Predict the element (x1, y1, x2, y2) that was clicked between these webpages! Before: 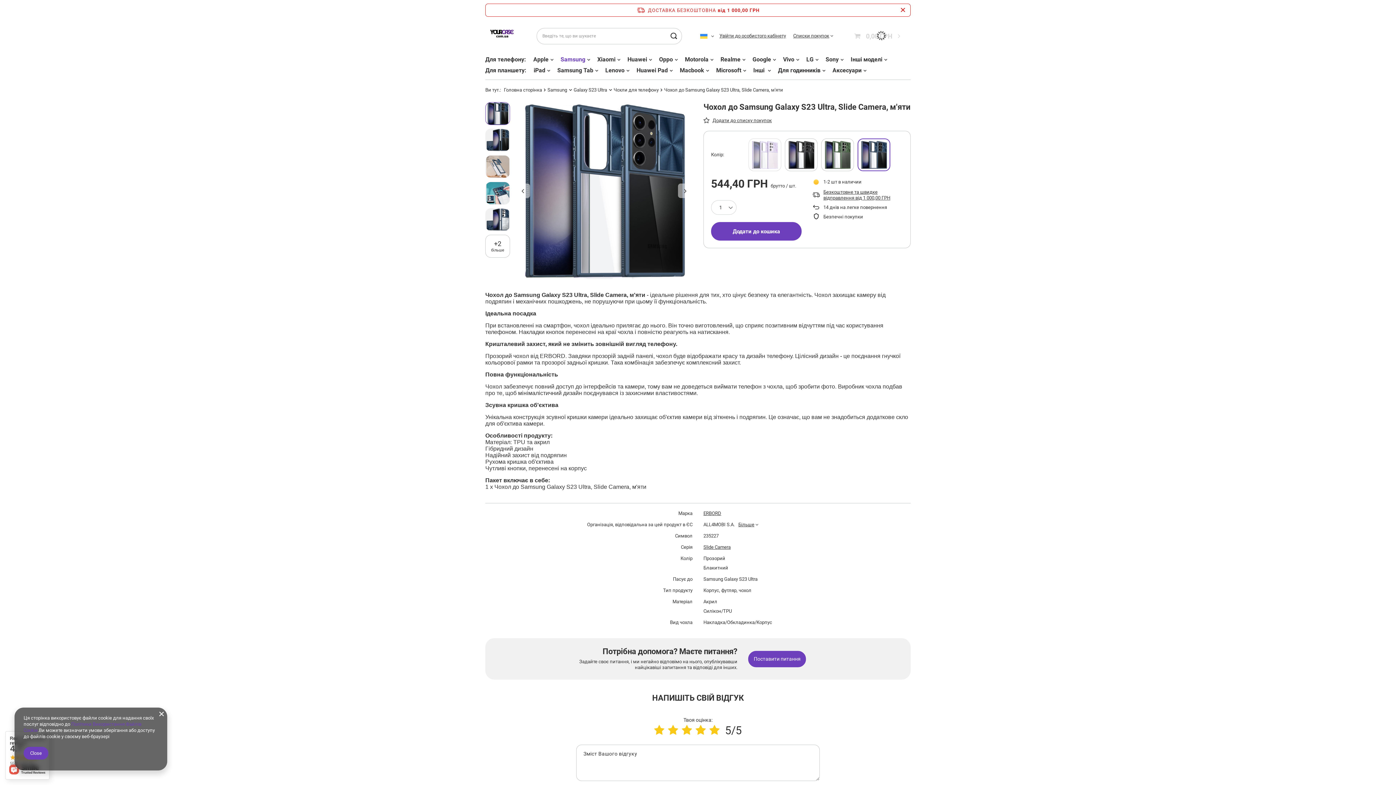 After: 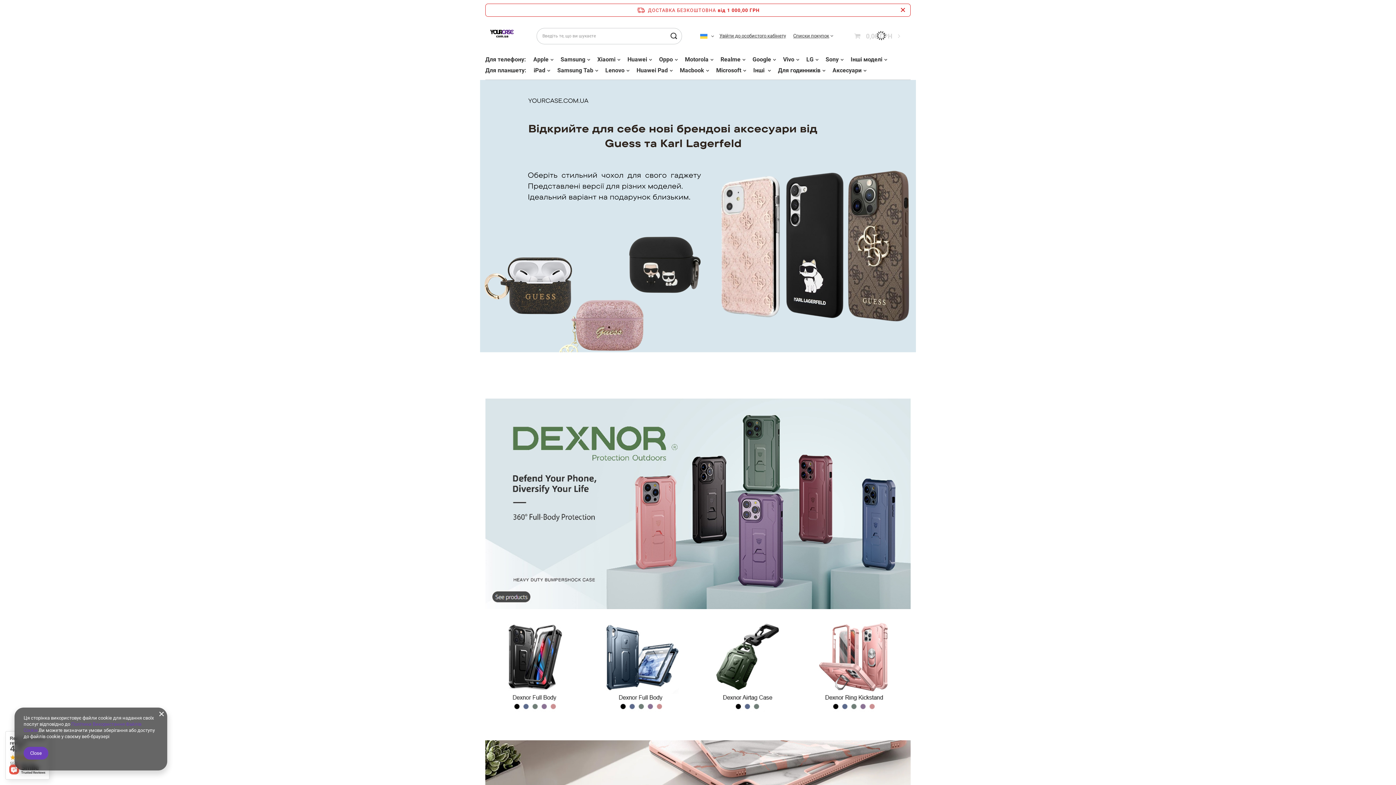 Action: bbox: (485, 19, 518, 52)